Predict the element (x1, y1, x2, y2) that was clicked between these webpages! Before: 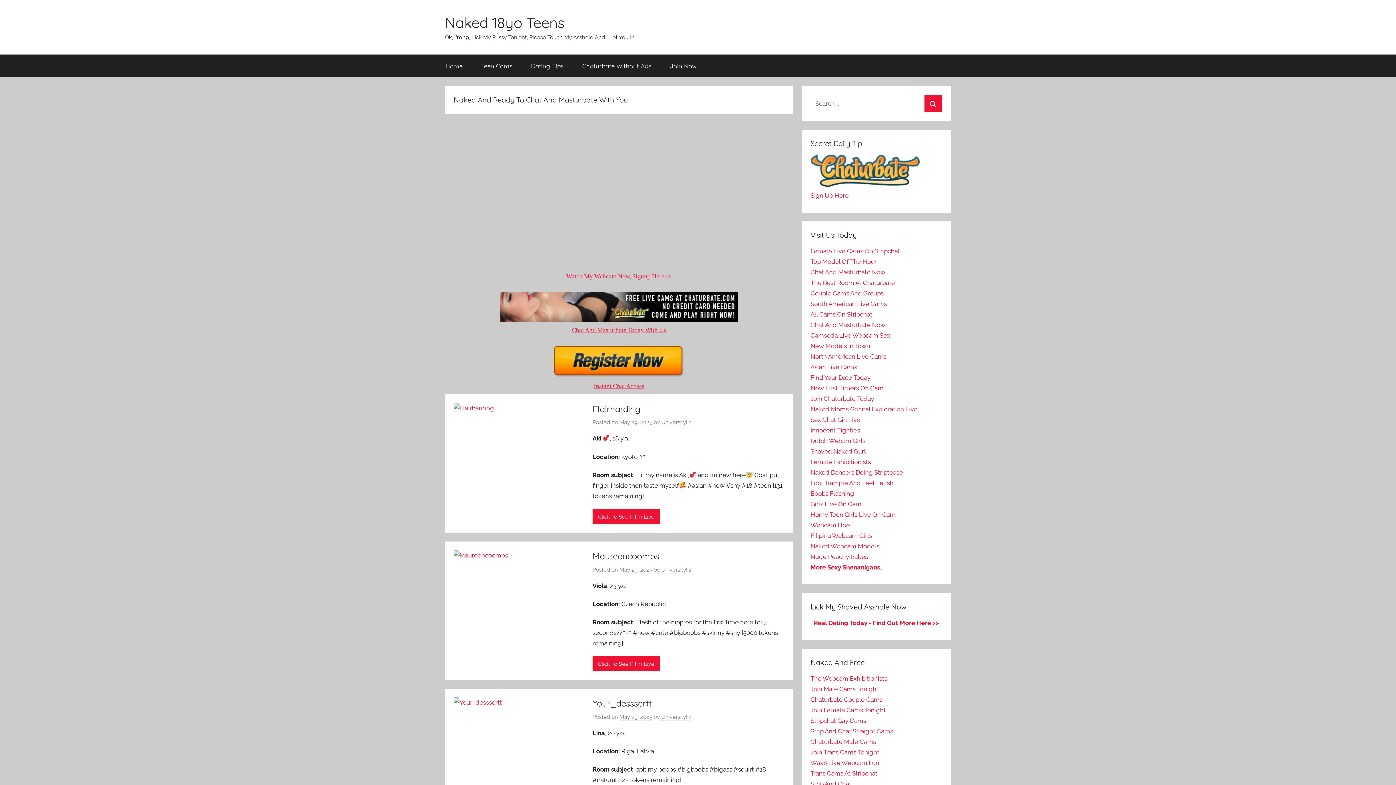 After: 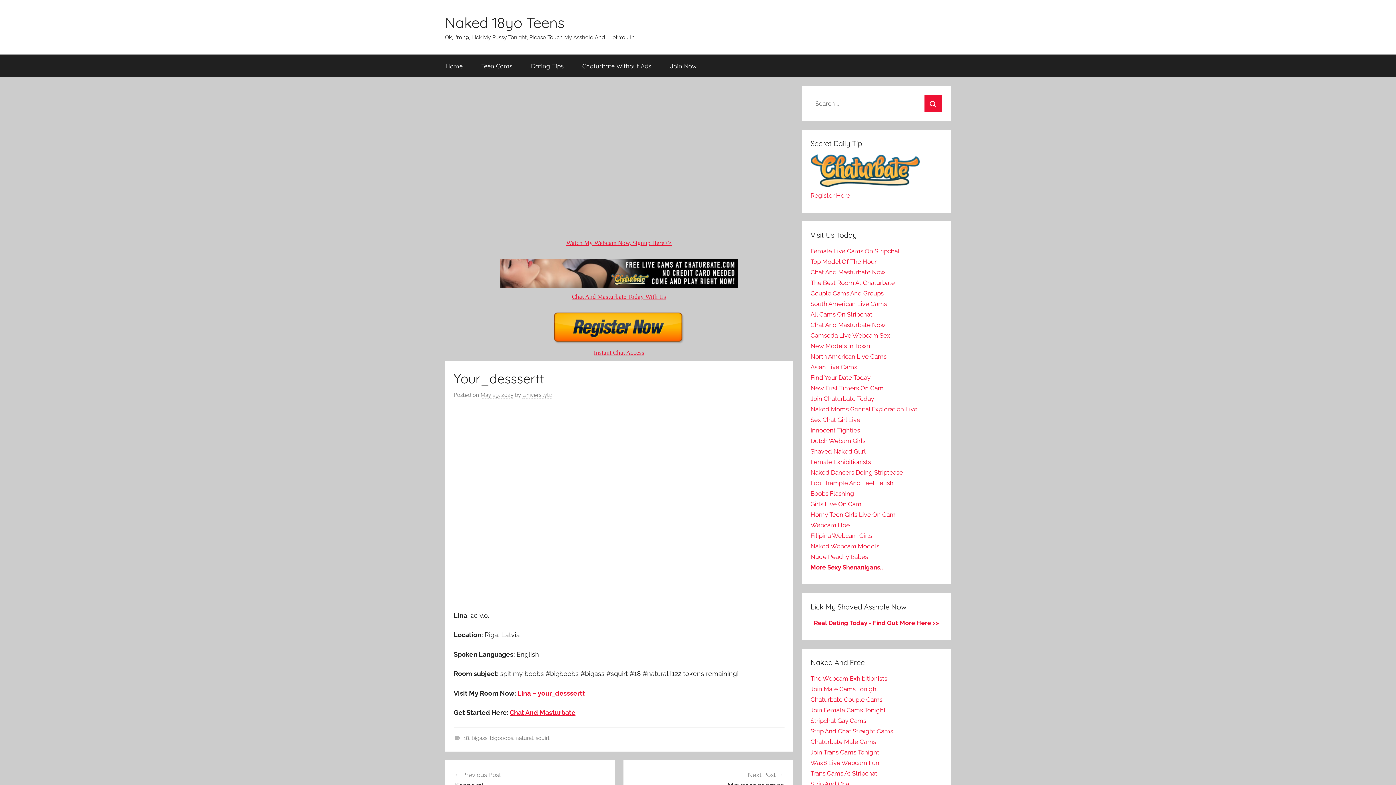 Action: bbox: (453, 699, 511, 706)